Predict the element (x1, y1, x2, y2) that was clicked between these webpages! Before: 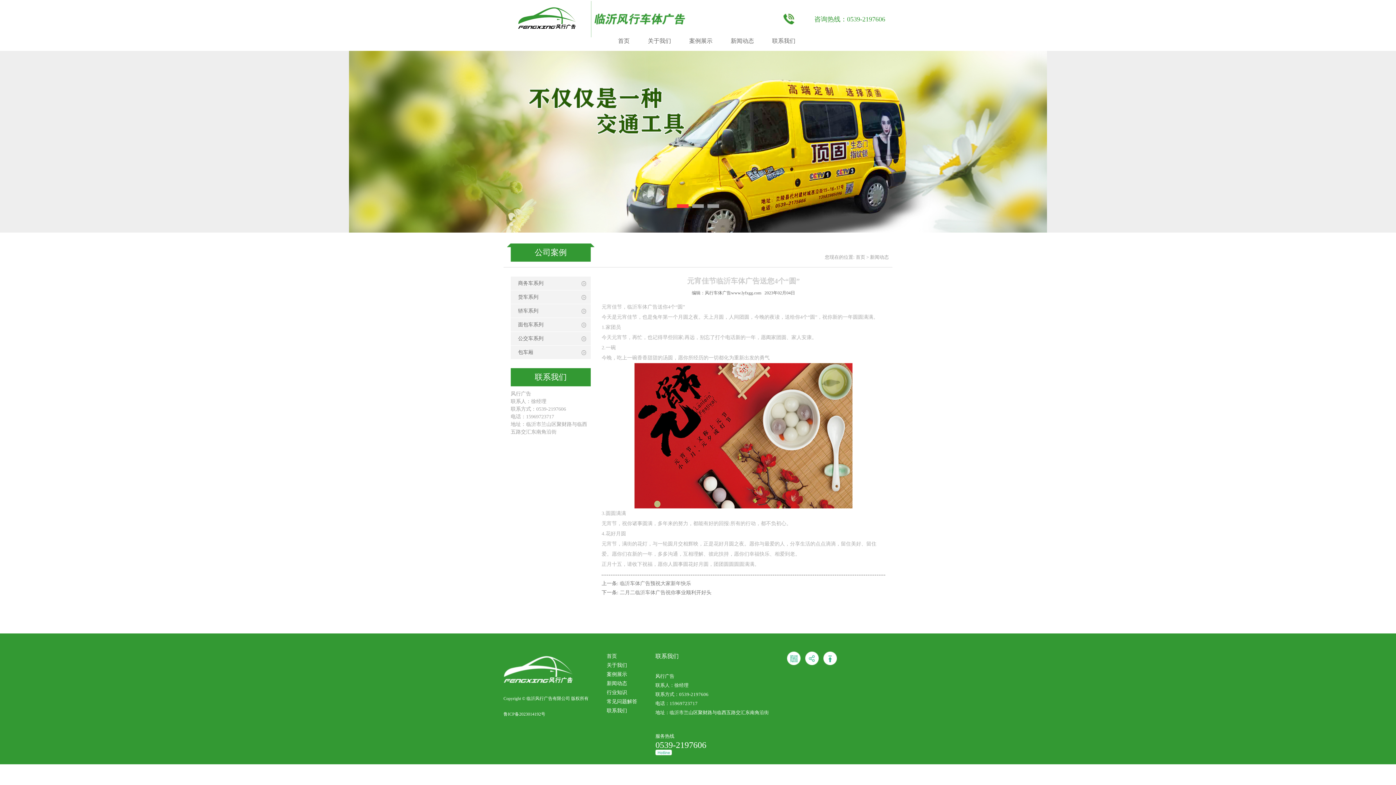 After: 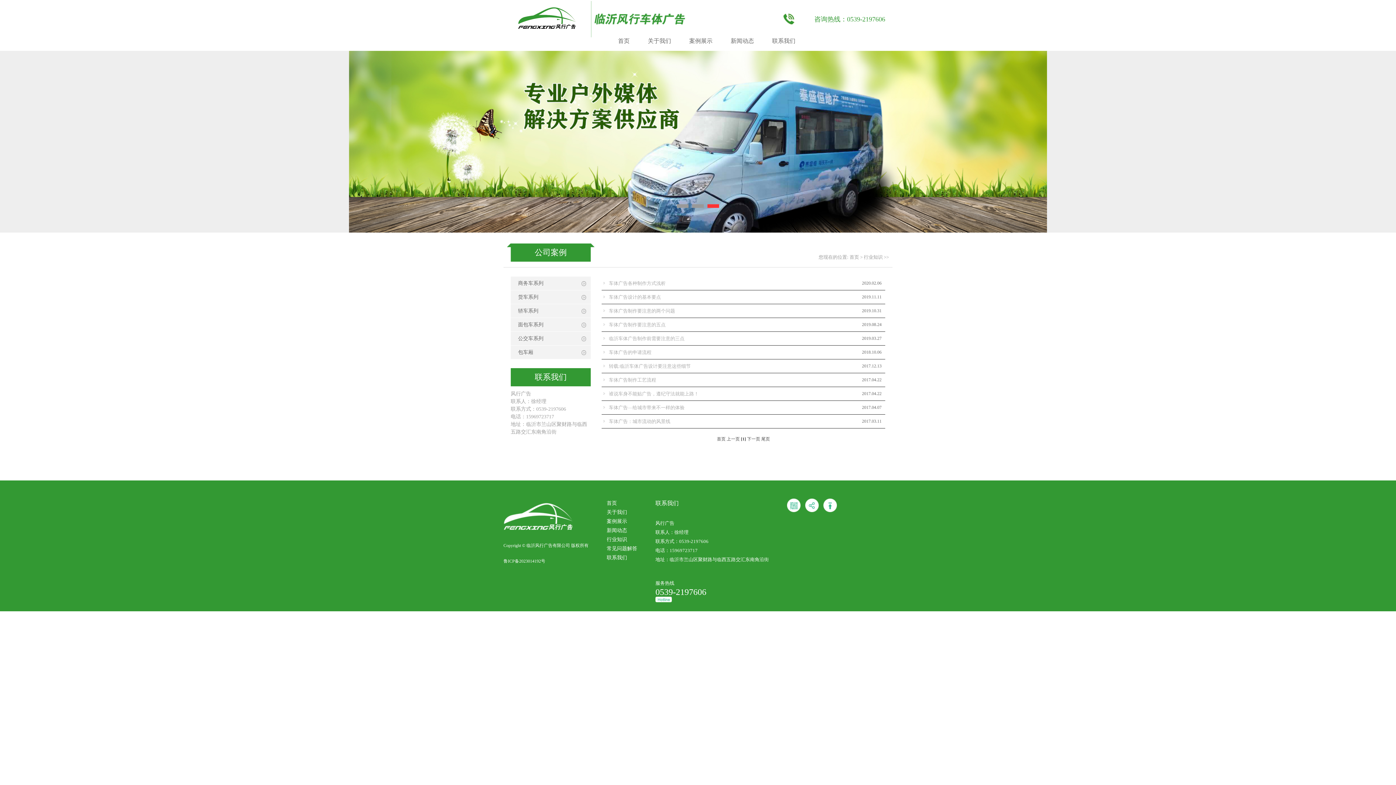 Action: label: 行业知识 bbox: (606, 690, 627, 695)